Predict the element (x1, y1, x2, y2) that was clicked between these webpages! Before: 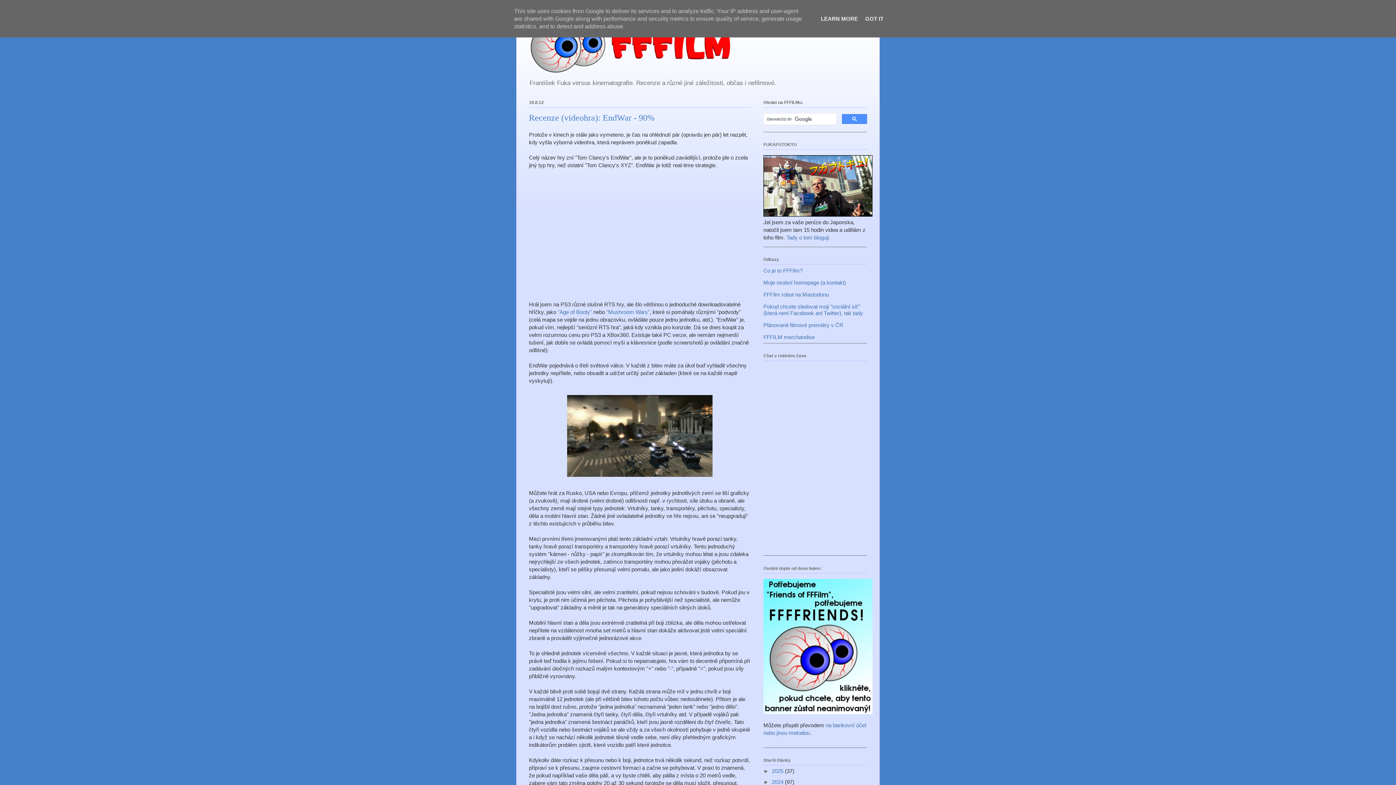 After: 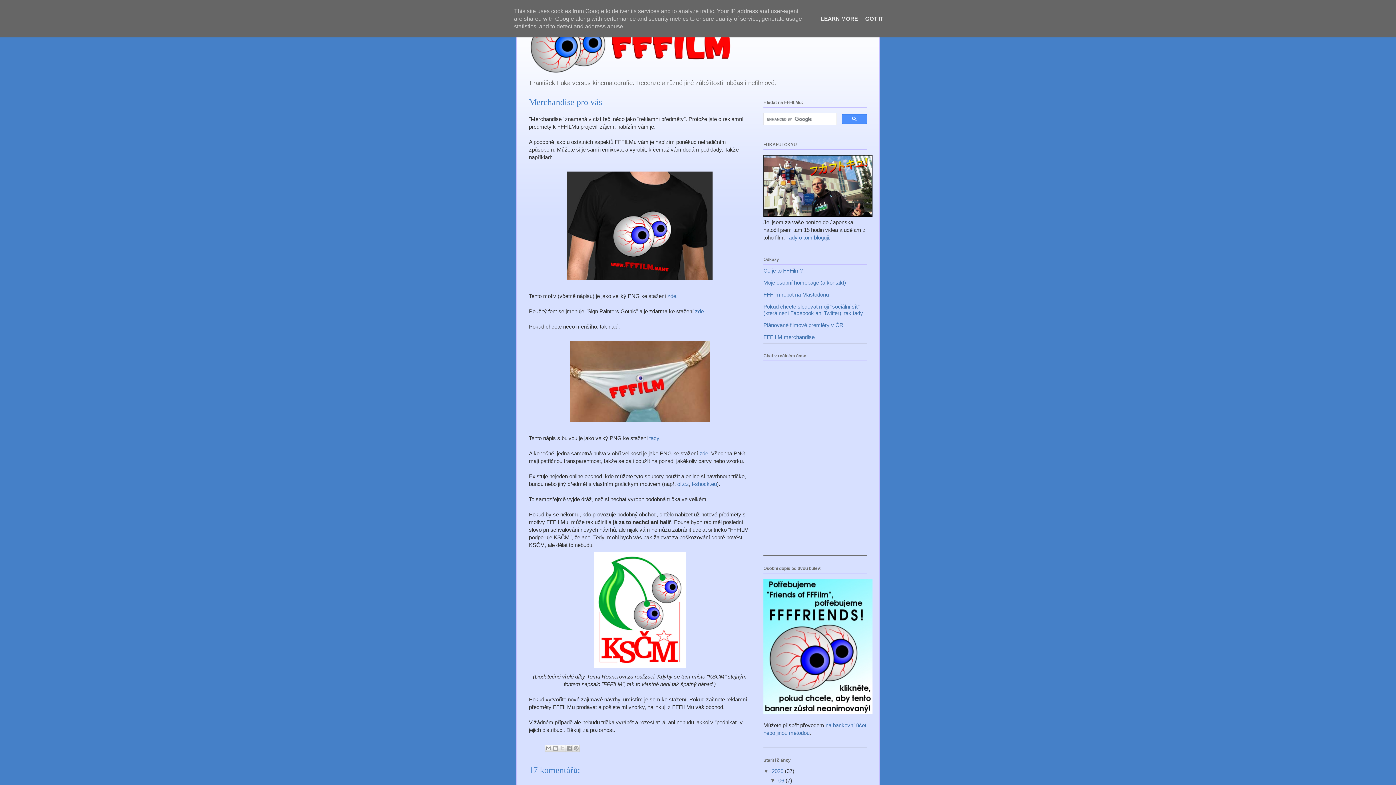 Action: bbox: (763, 334, 814, 340) label: FFFILM merchandise